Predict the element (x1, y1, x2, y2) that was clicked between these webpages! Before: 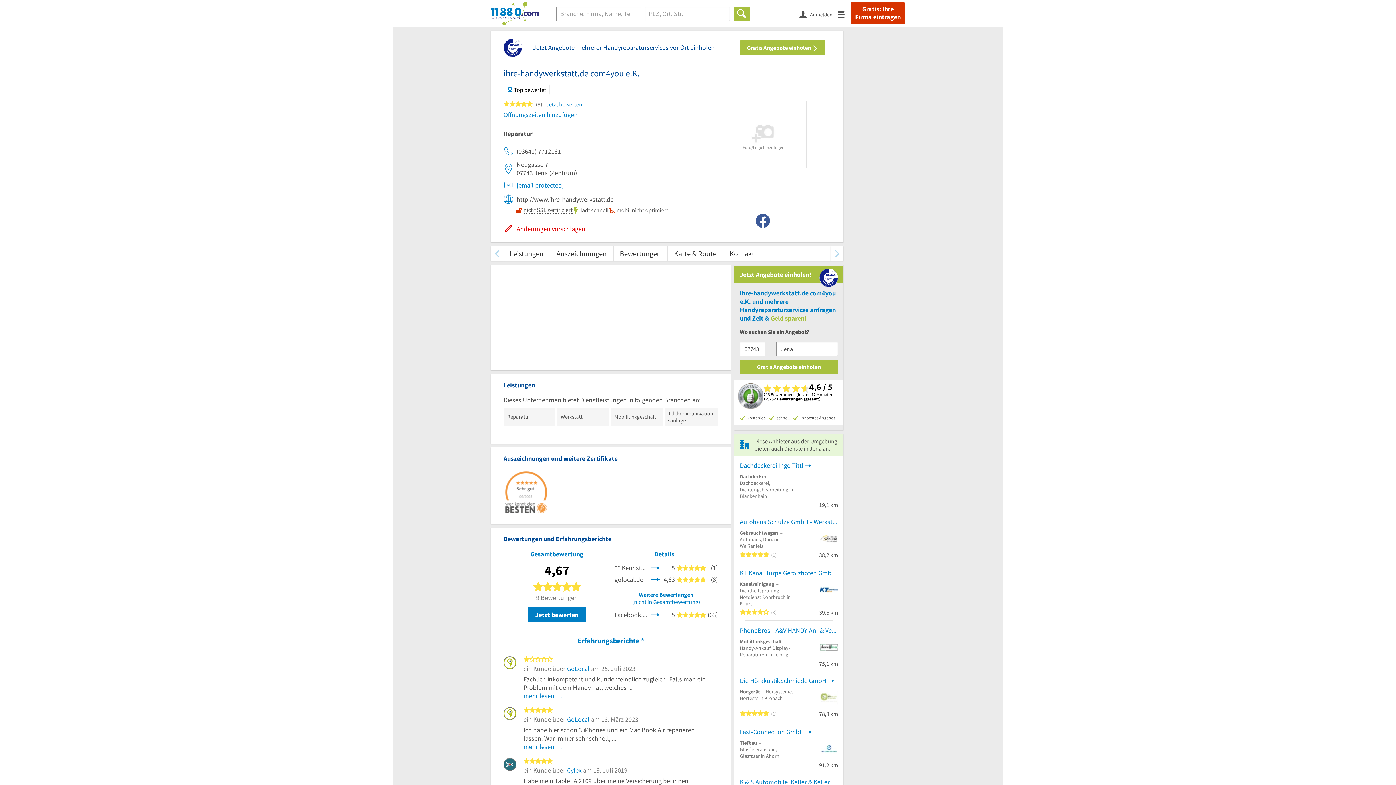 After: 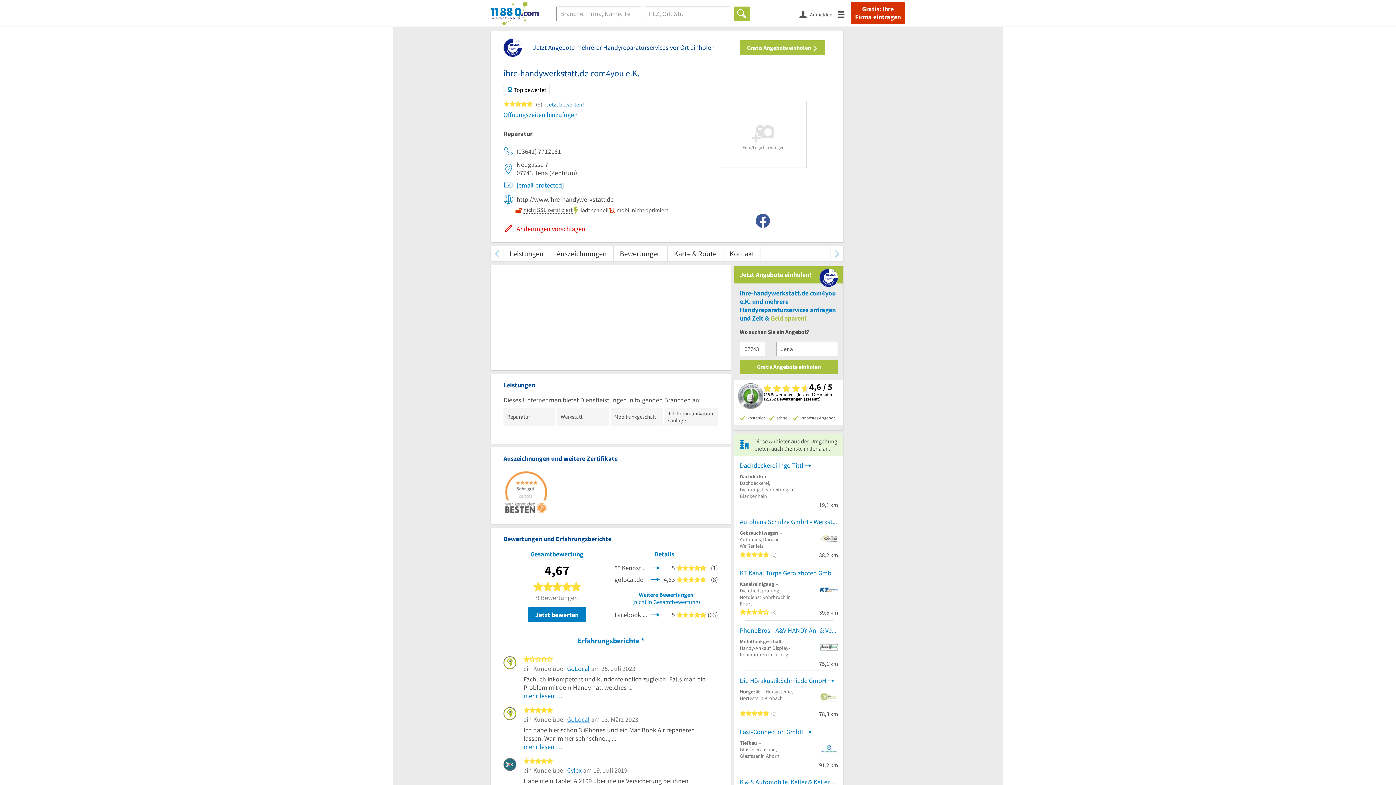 Action: bbox: (565, 715, 589, 723) label: GoLocal